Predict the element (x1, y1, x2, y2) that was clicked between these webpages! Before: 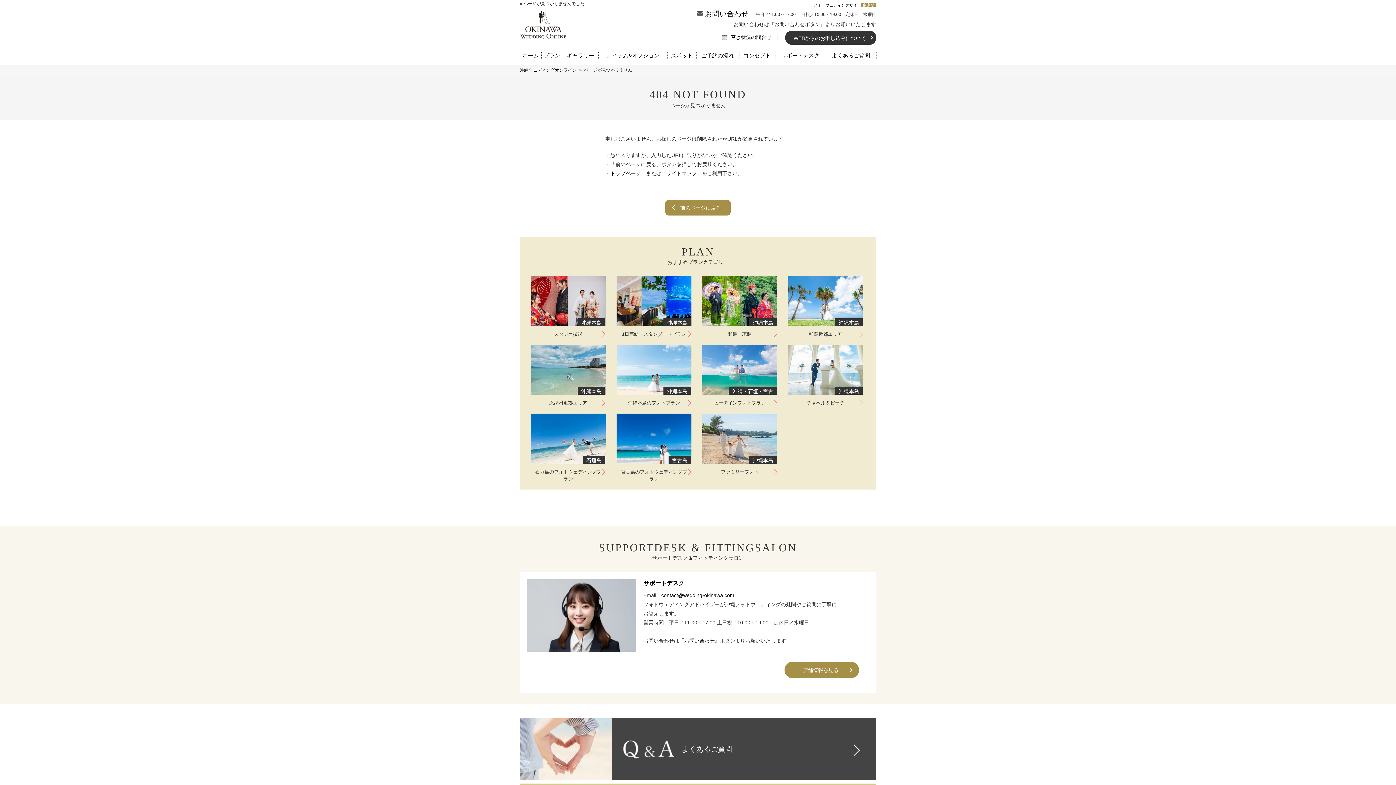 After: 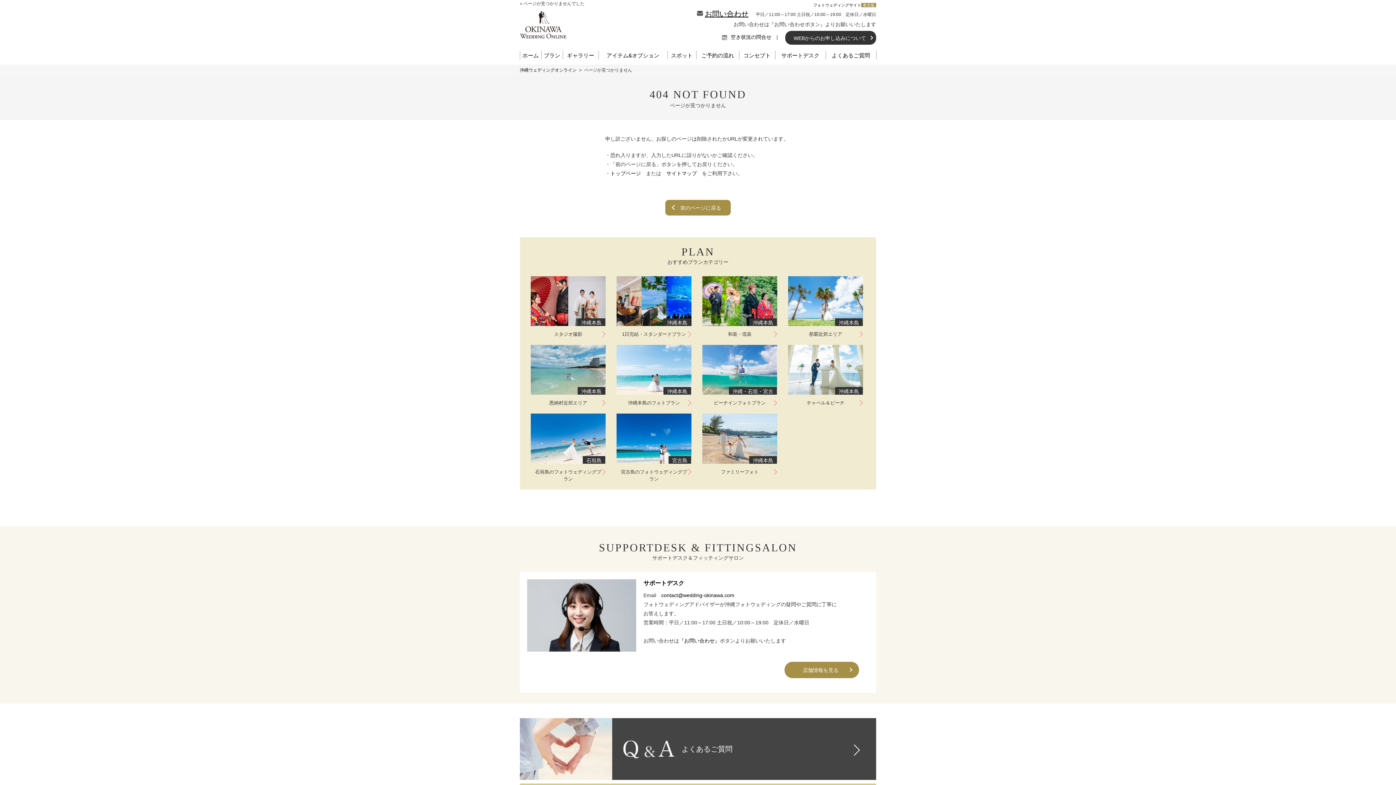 Action: bbox: (705, 9, 748, 17) label: お問い合わせ